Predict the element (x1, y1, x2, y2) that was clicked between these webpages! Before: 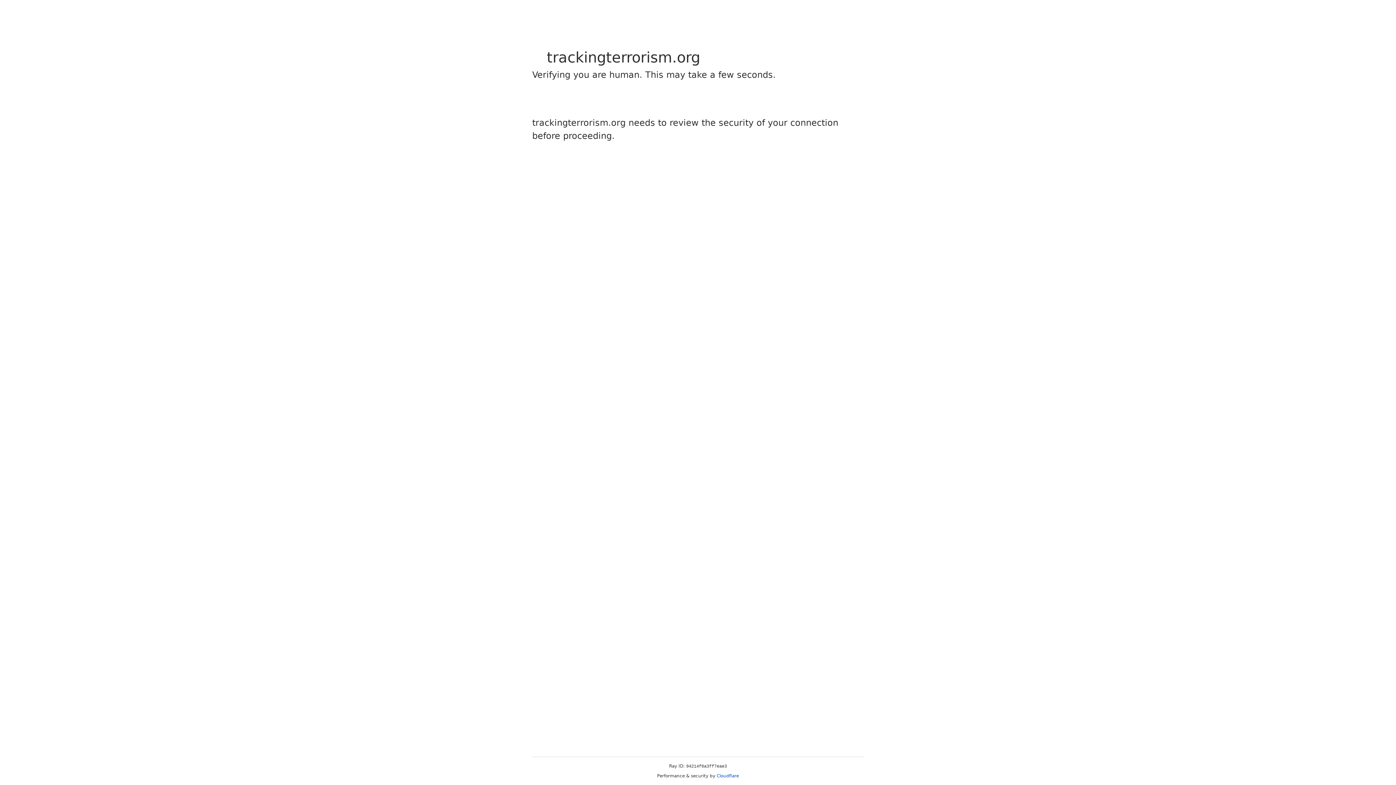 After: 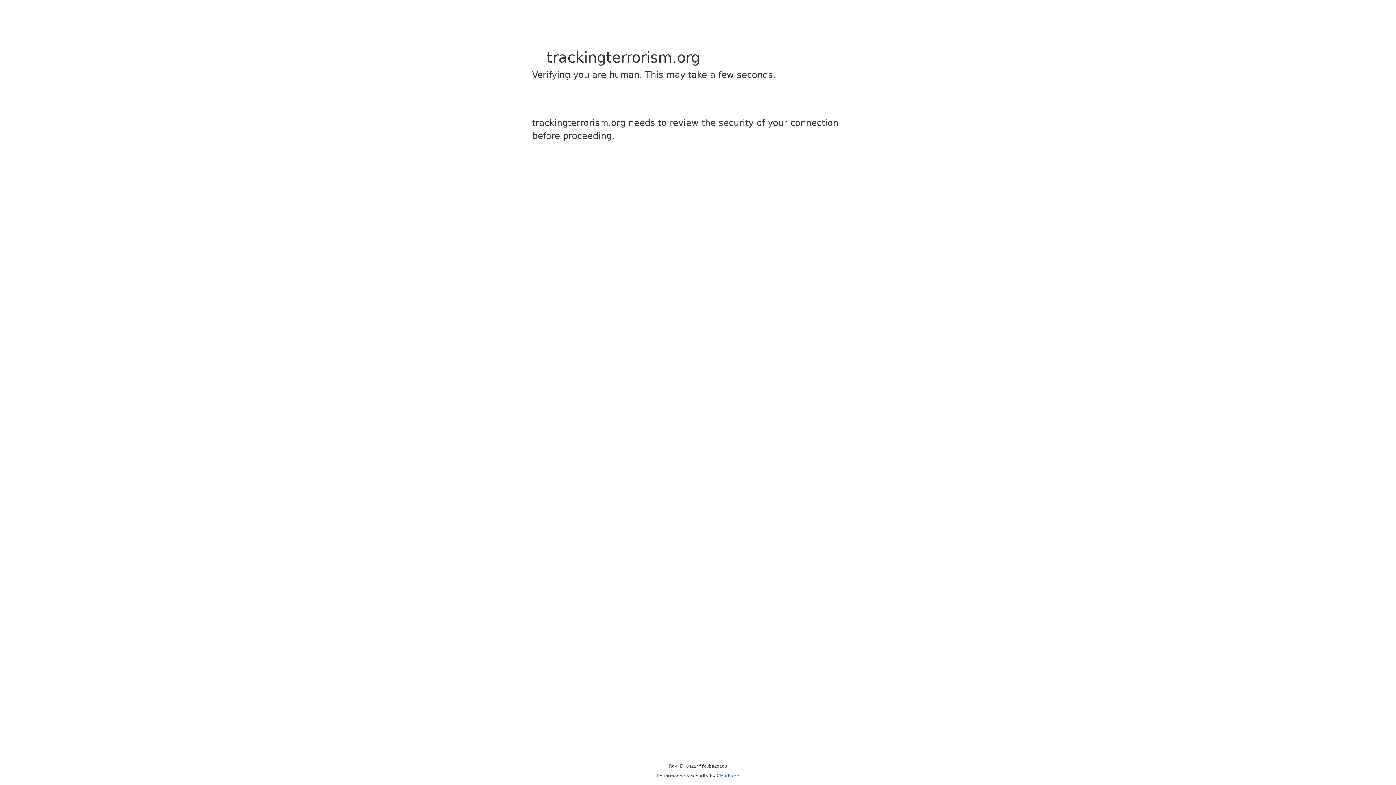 Action: label: Cloudflare bbox: (716, 773, 739, 778)